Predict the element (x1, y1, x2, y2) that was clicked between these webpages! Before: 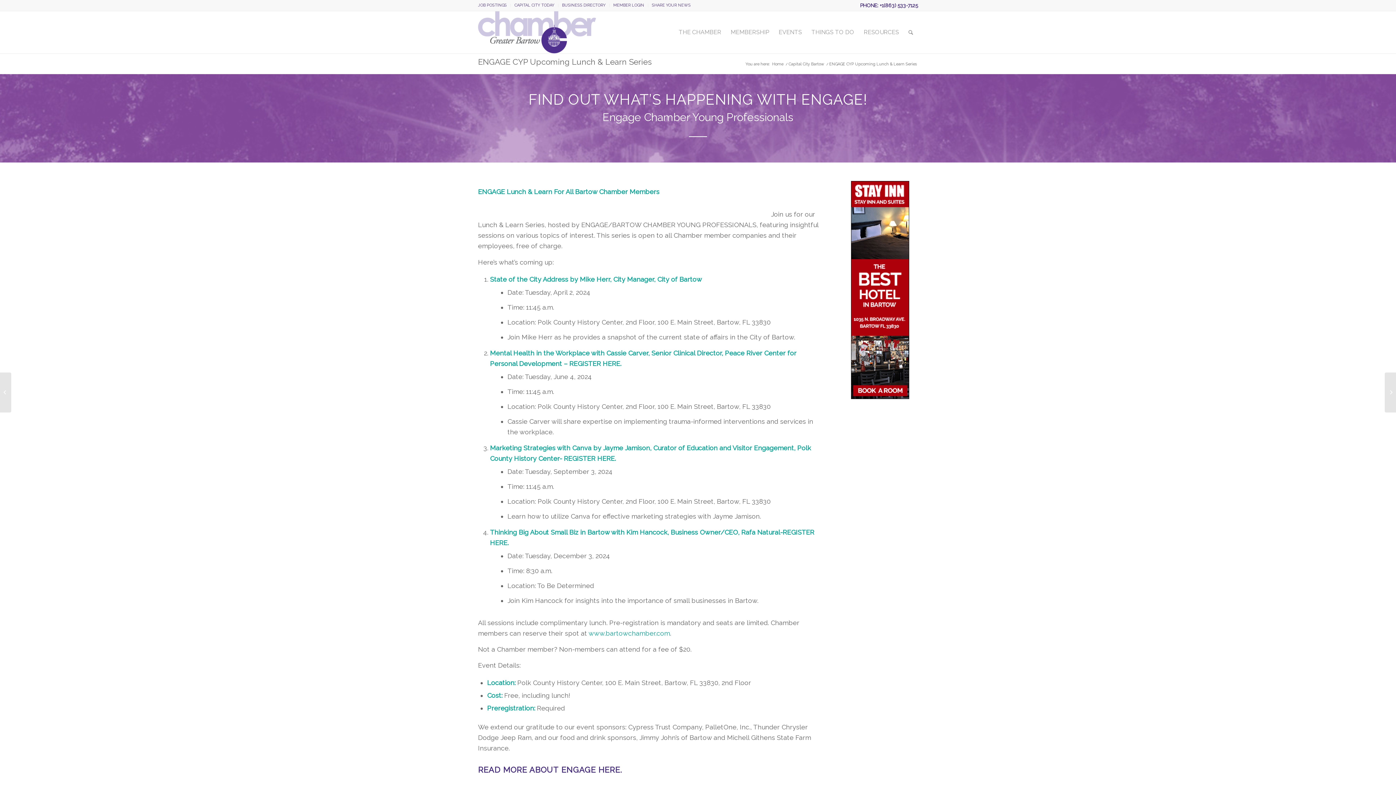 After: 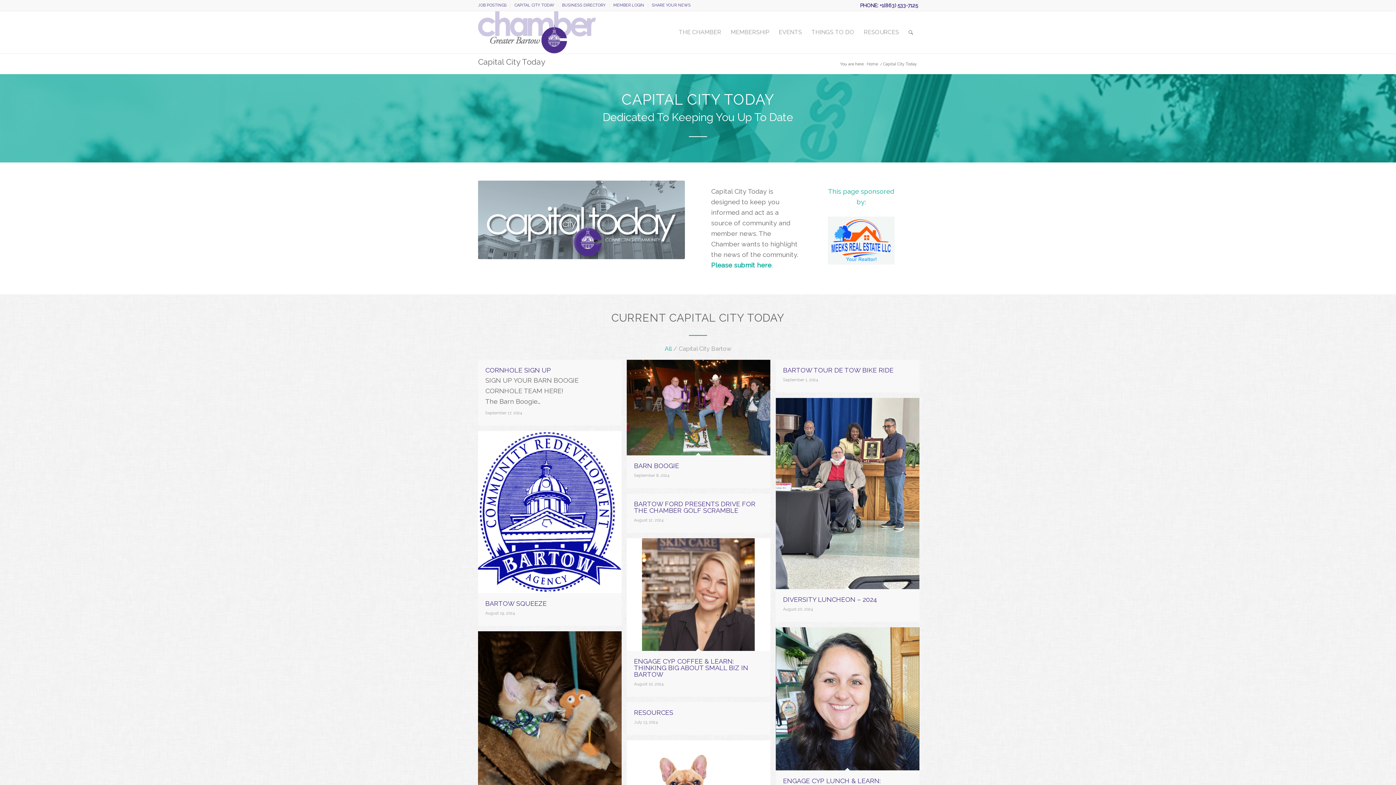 Action: bbox: (514, 0, 554, 10) label: CAPITAL CITY TODAY